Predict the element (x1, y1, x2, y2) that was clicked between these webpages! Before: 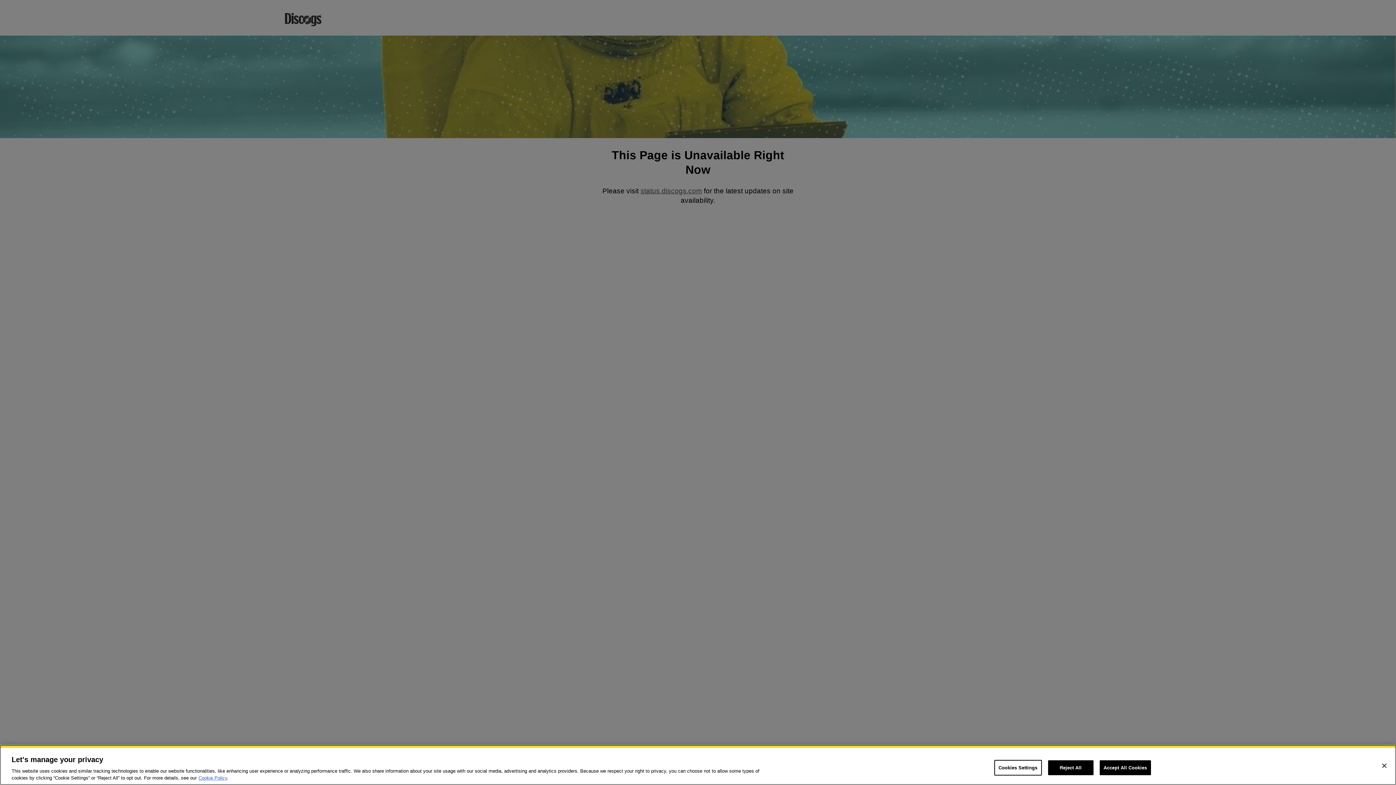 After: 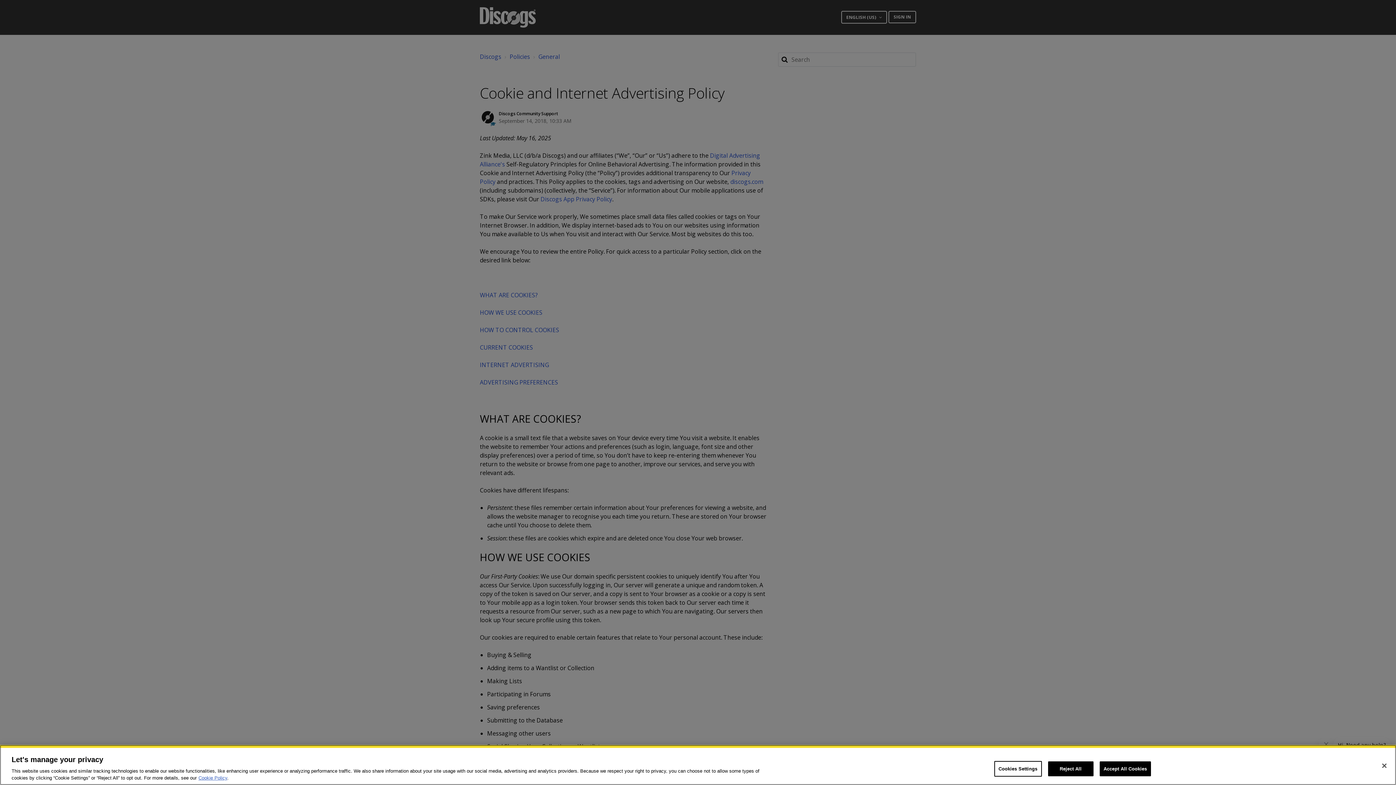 Action: bbox: (198, 775, 227, 781) label: Cookie Policy